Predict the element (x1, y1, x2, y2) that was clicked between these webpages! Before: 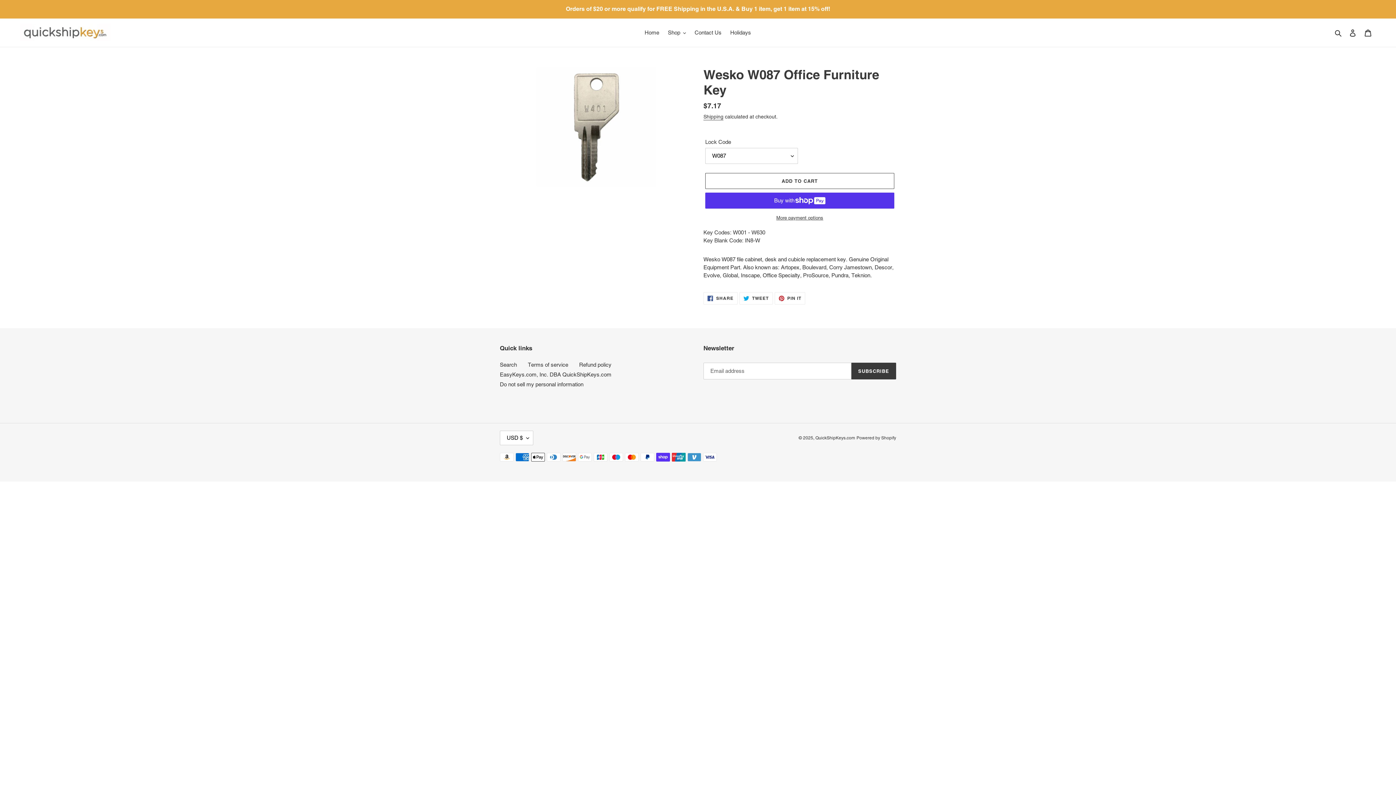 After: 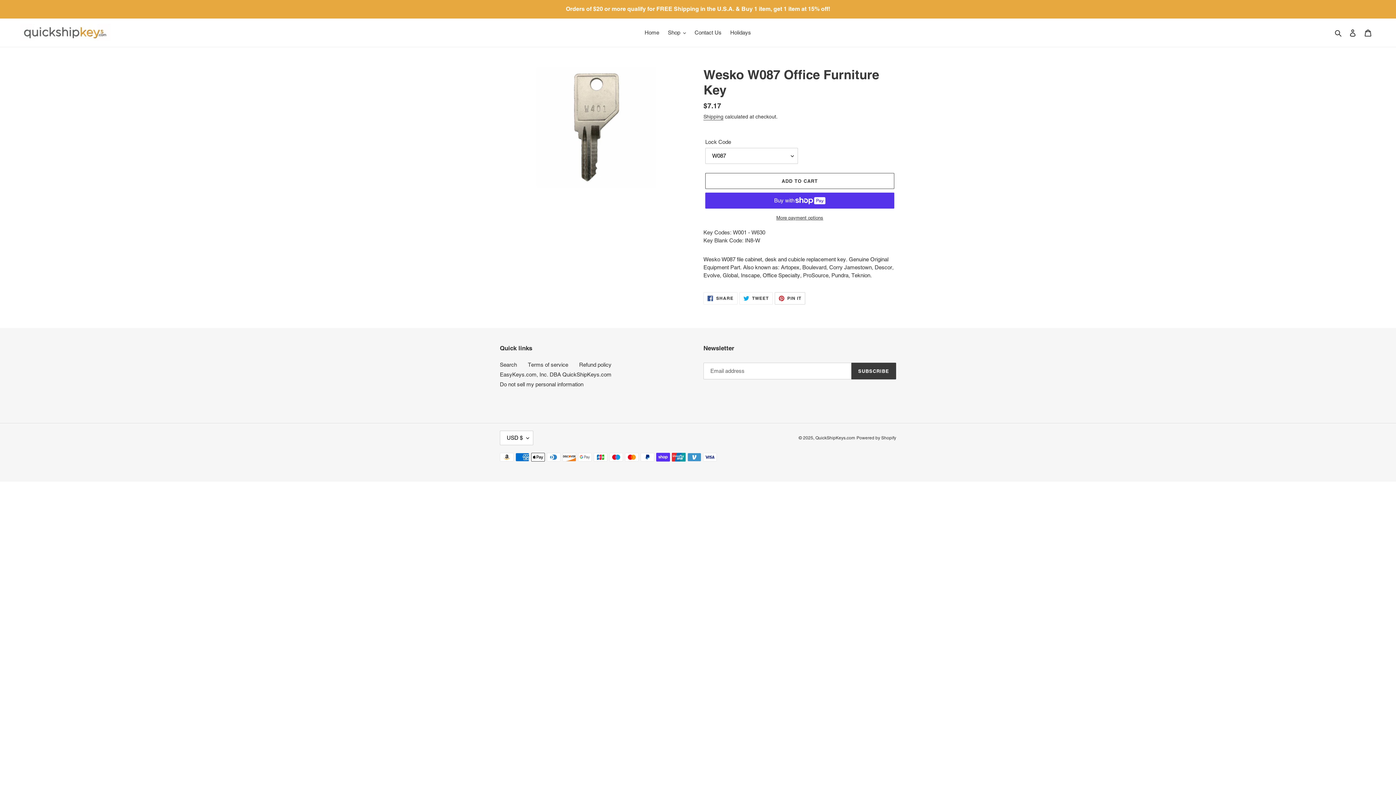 Action: label:  PIN IT
PIN ON PINTEREST bbox: (774, 292, 805, 304)